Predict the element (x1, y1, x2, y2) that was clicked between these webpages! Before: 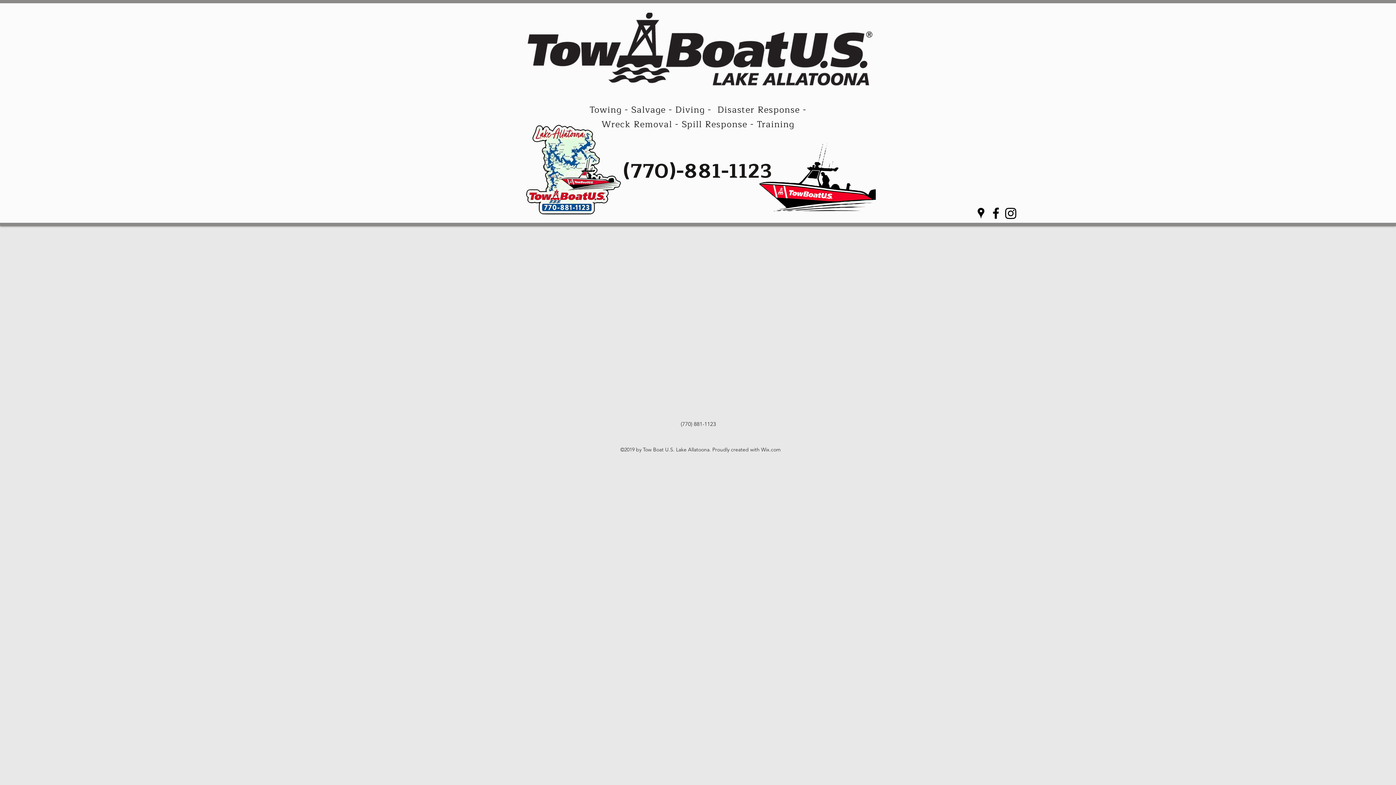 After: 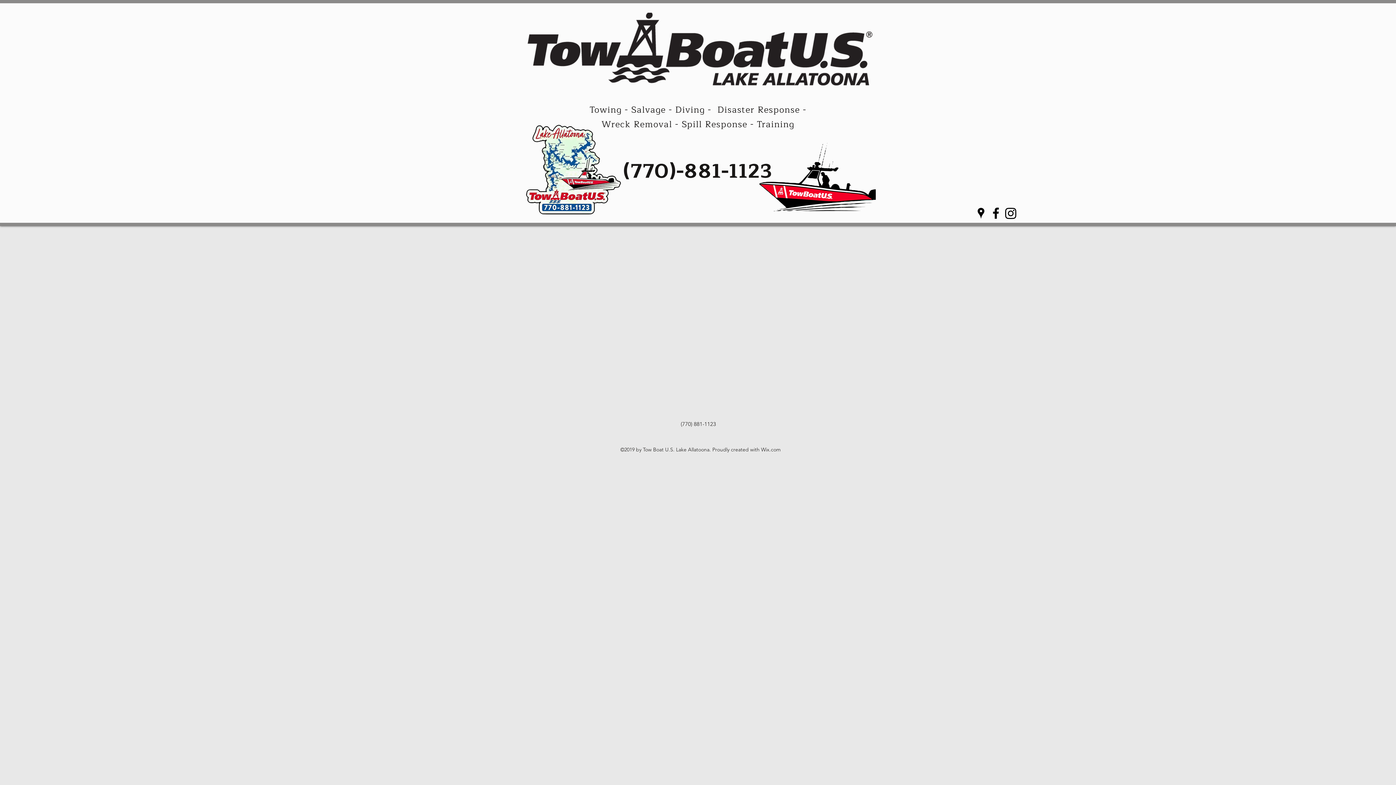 Action: label: facebook bbox: (988, 205, 1003, 220)